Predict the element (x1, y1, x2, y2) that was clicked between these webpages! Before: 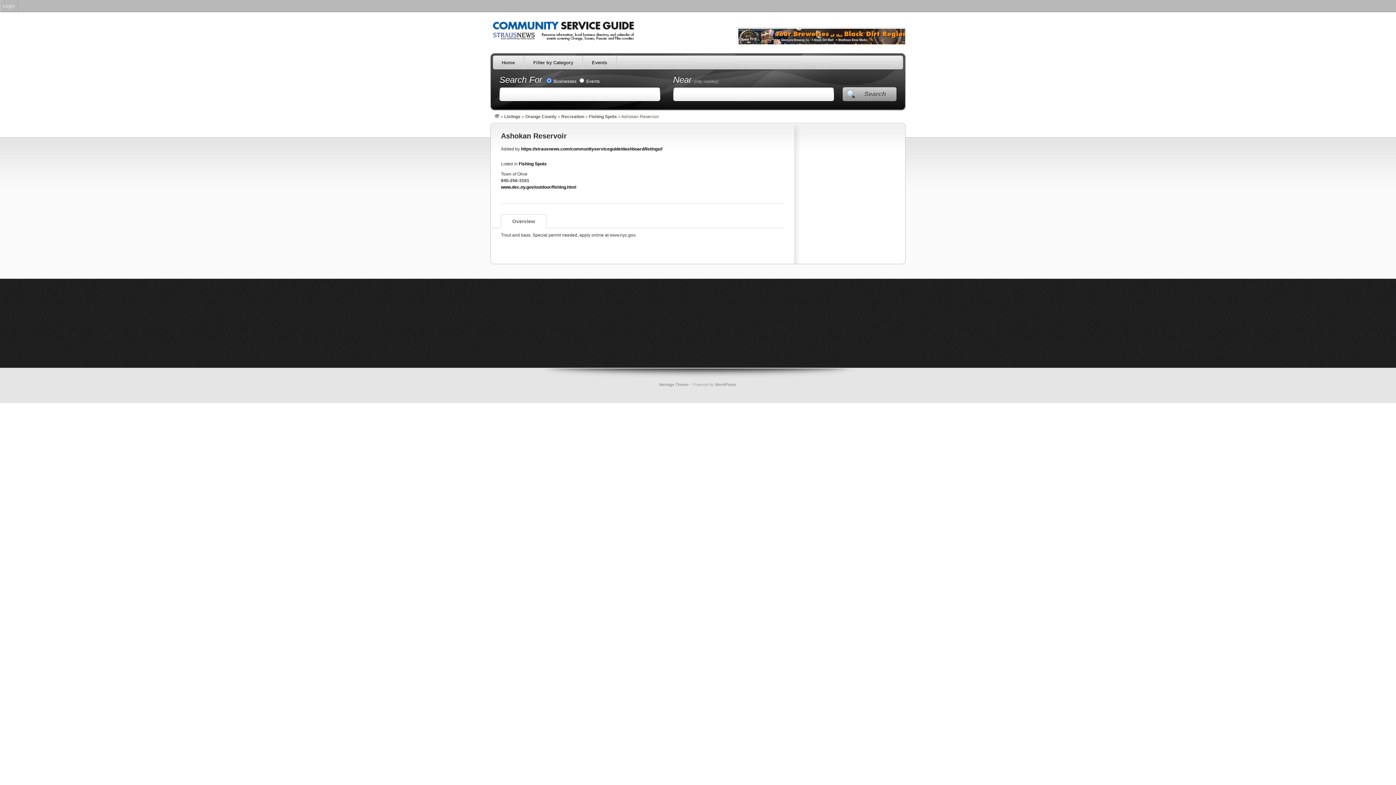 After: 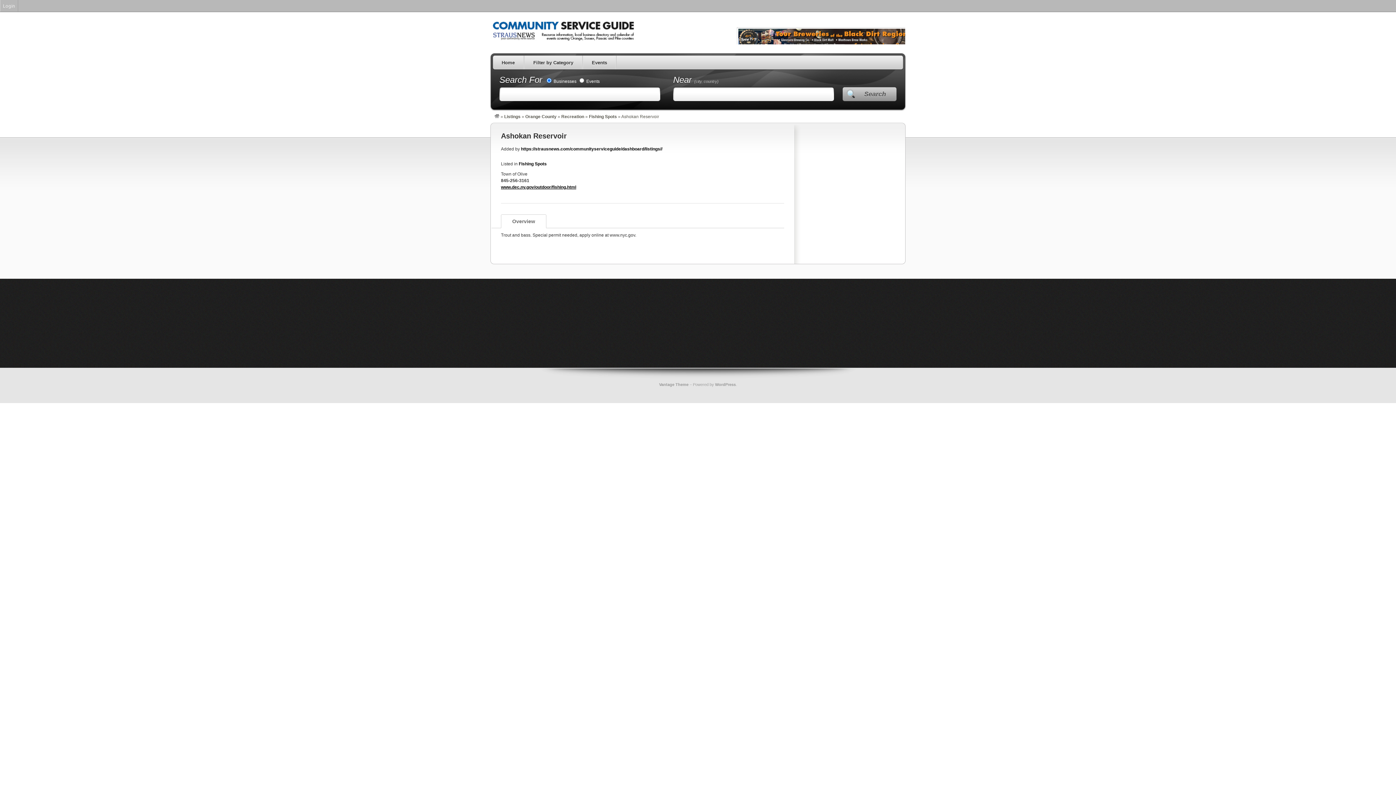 Action: label: www.dec.ny.gov/outdoor/fishing.html bbox: (501, 184, 576, 189)